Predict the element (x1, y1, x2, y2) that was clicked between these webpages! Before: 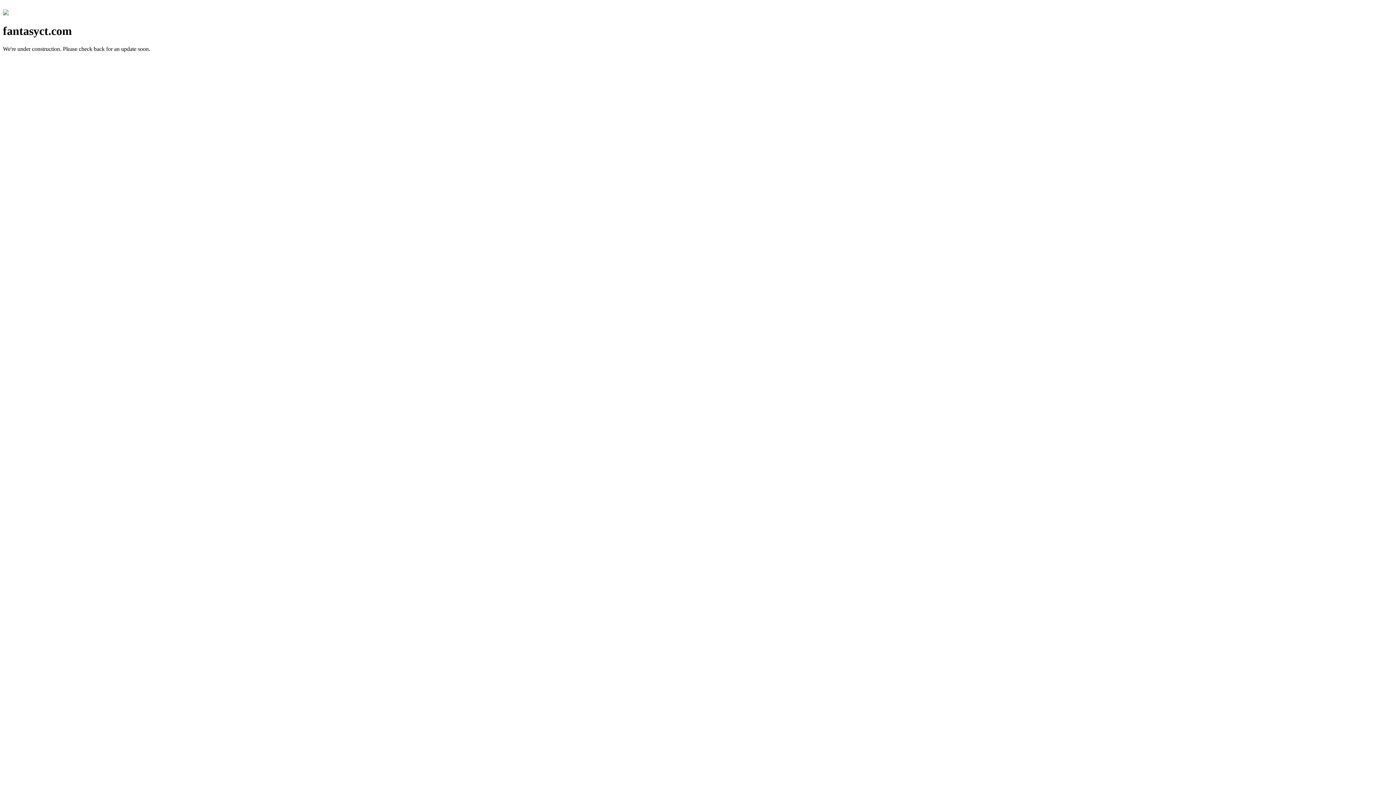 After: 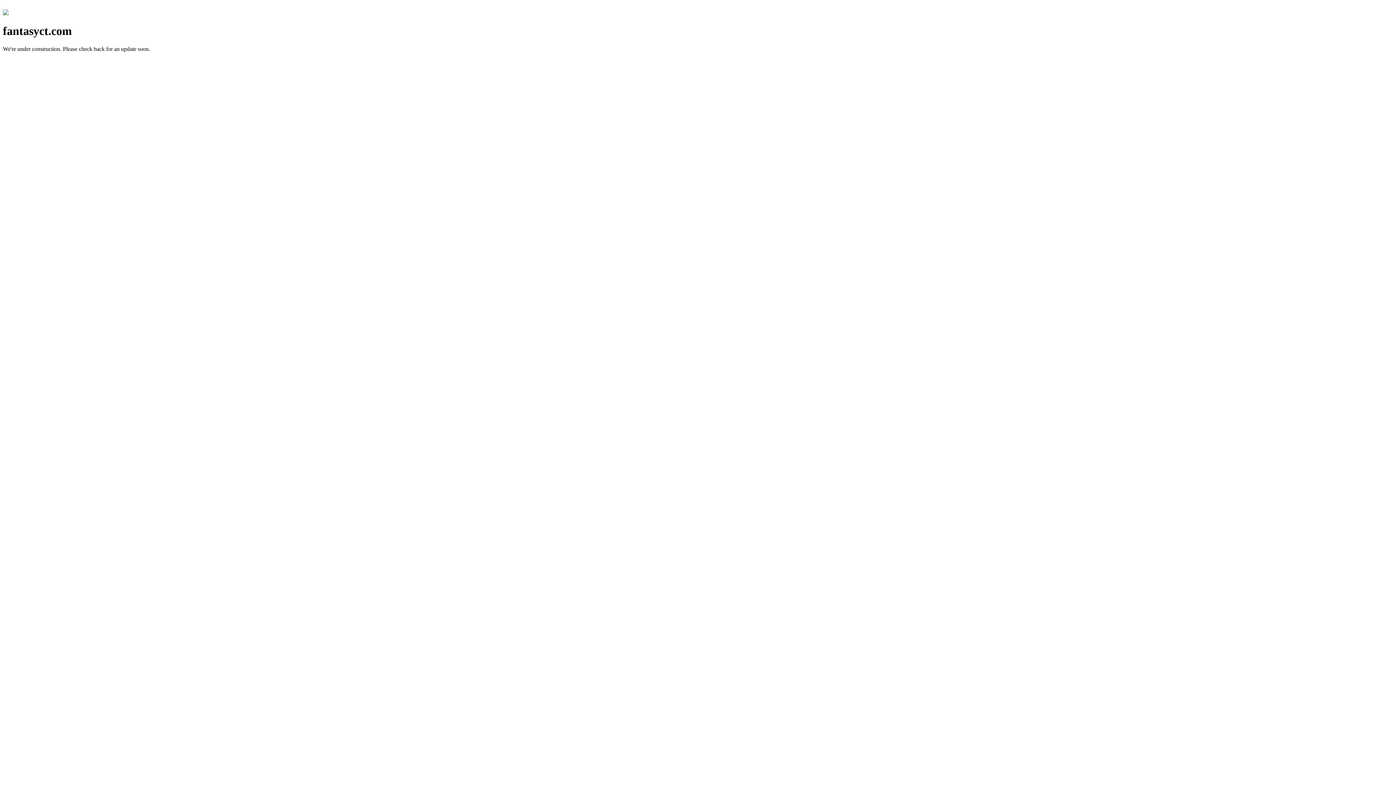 Action: bbox: (2, 10, 8, 16)